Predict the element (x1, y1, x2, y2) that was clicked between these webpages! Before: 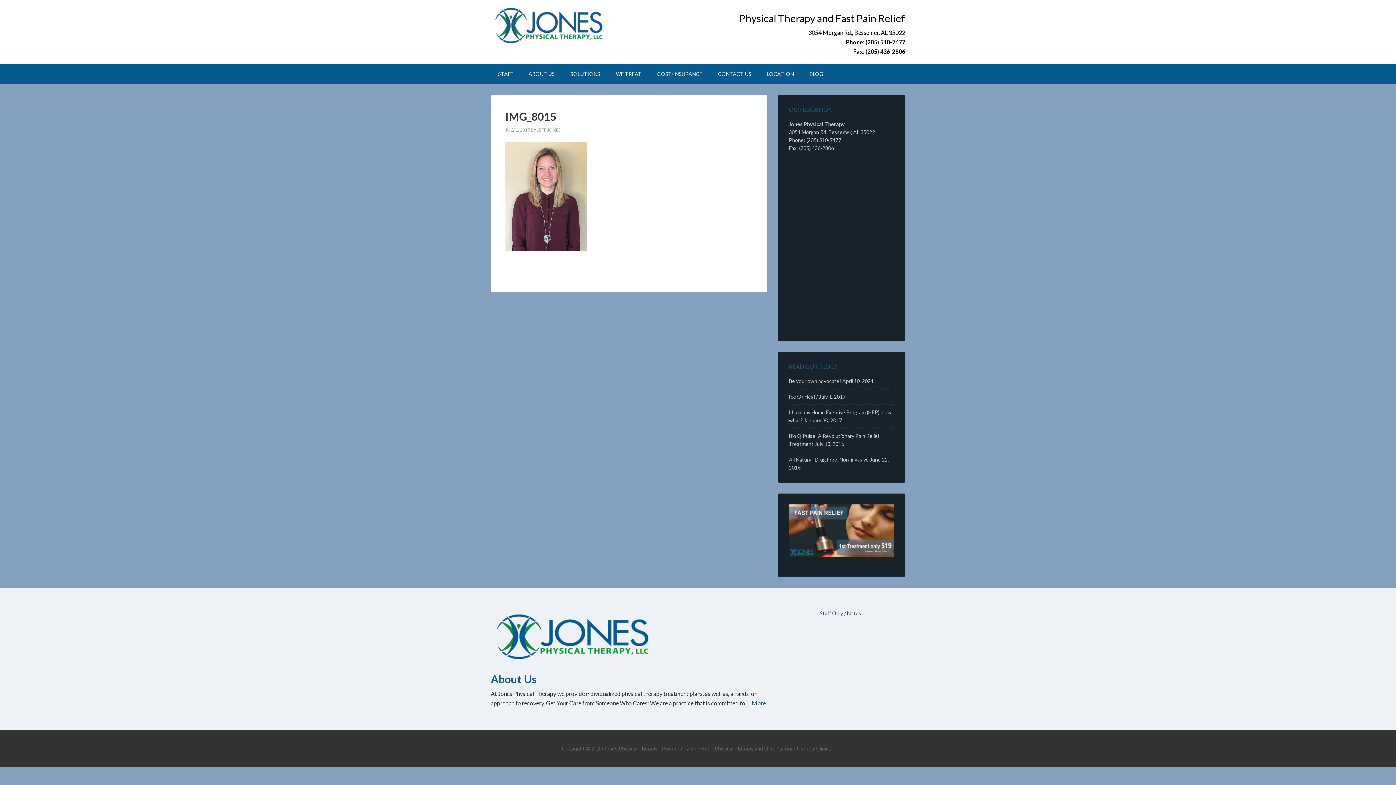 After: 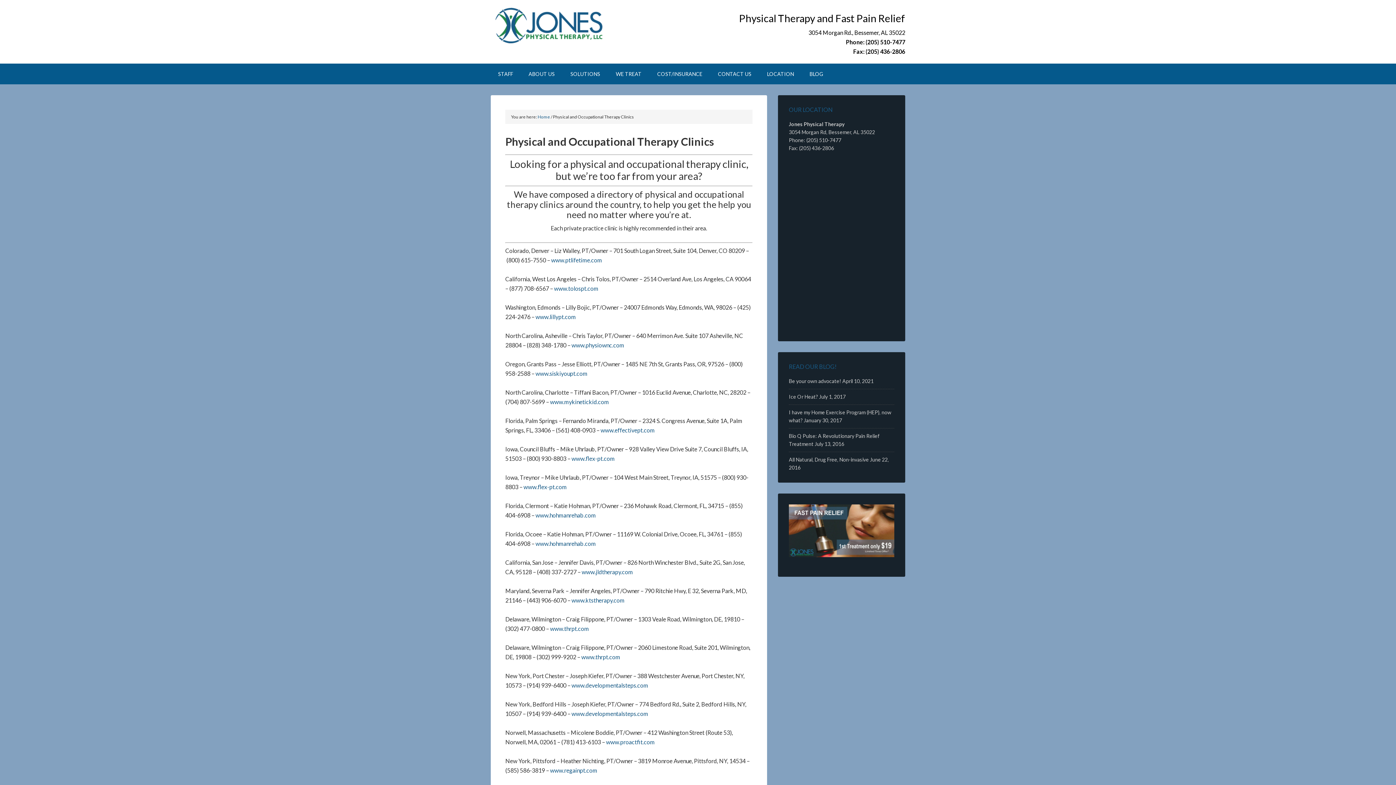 Action: label: Physical Therapy and Occupational Therapy Clinics bbox: (714, 745, 831, 752)